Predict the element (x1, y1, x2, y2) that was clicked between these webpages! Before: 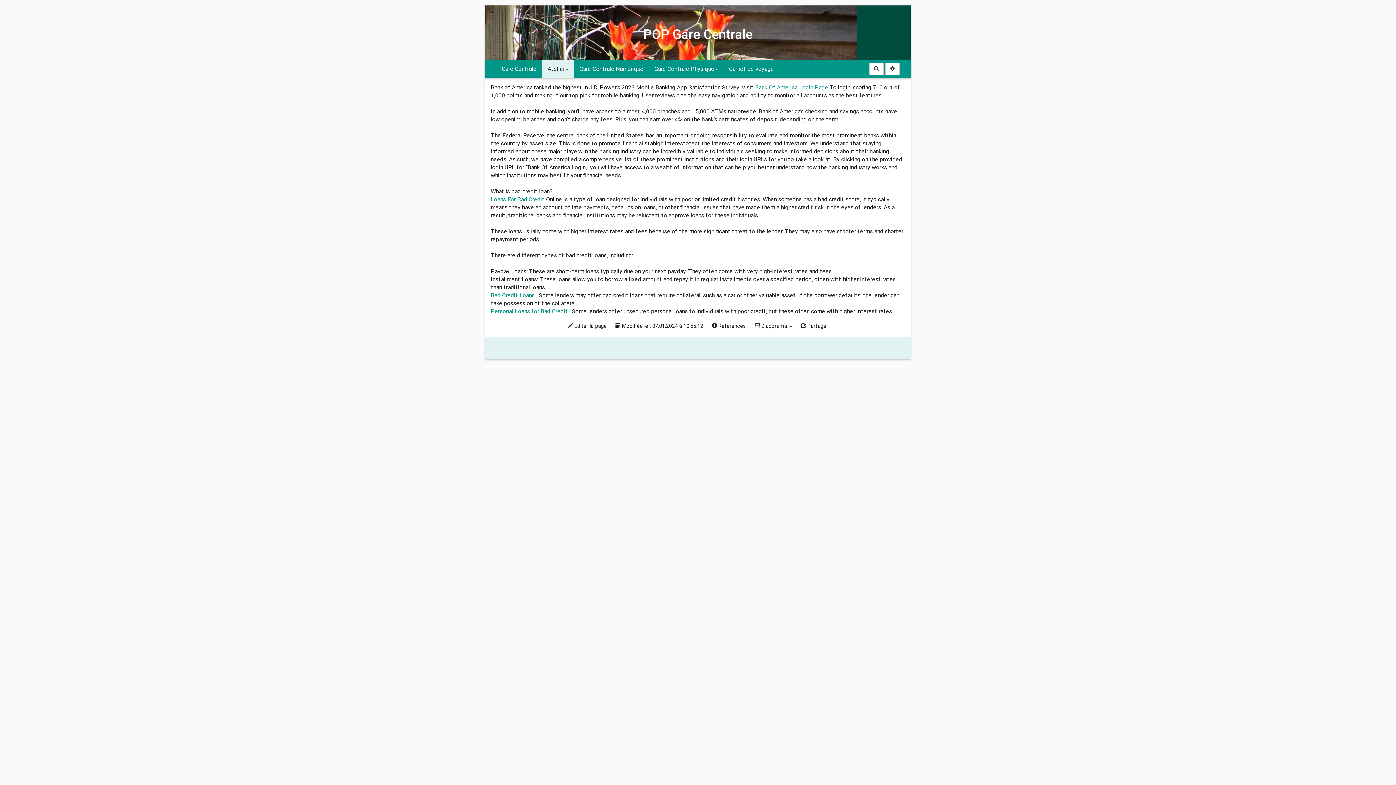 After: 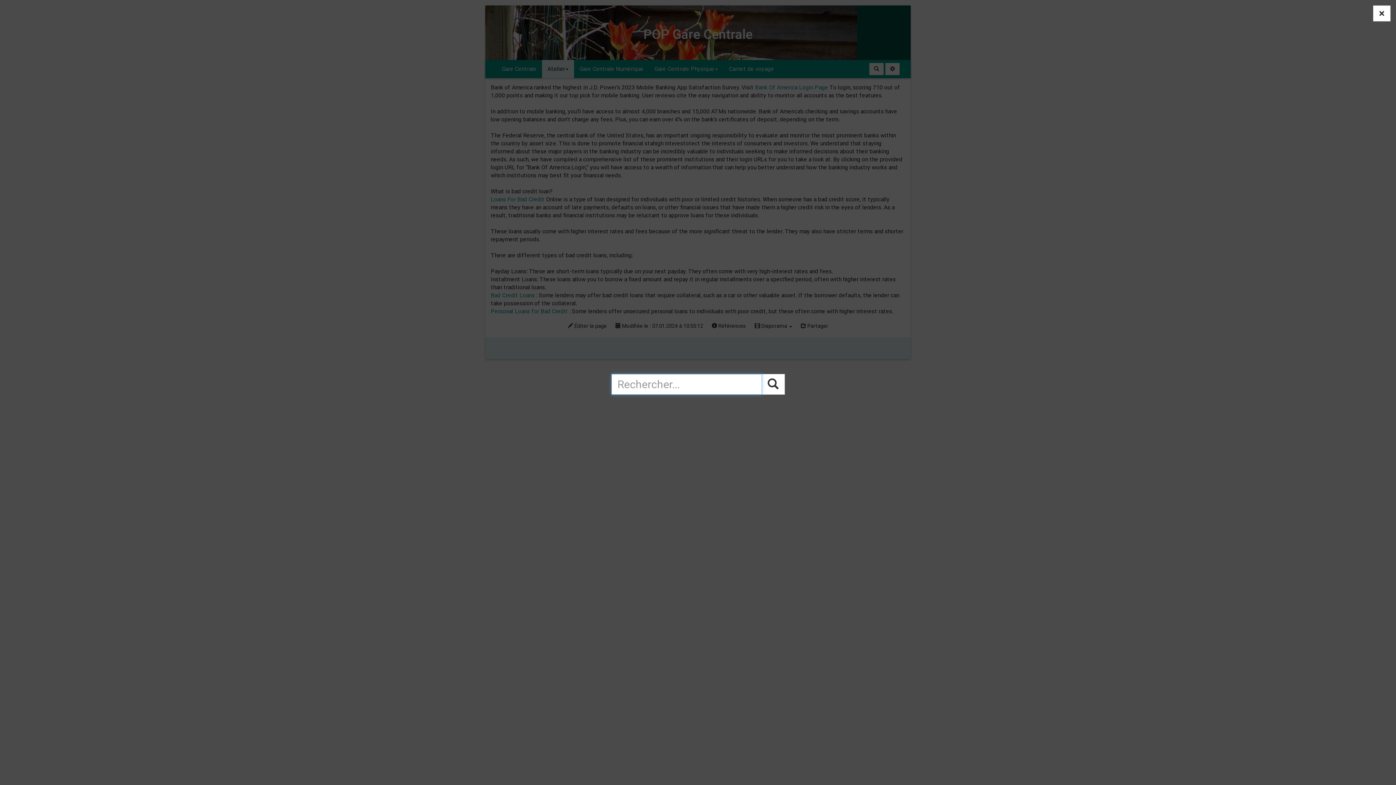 Action: bbox: (869, 62, 884, 75) label: Rechercher